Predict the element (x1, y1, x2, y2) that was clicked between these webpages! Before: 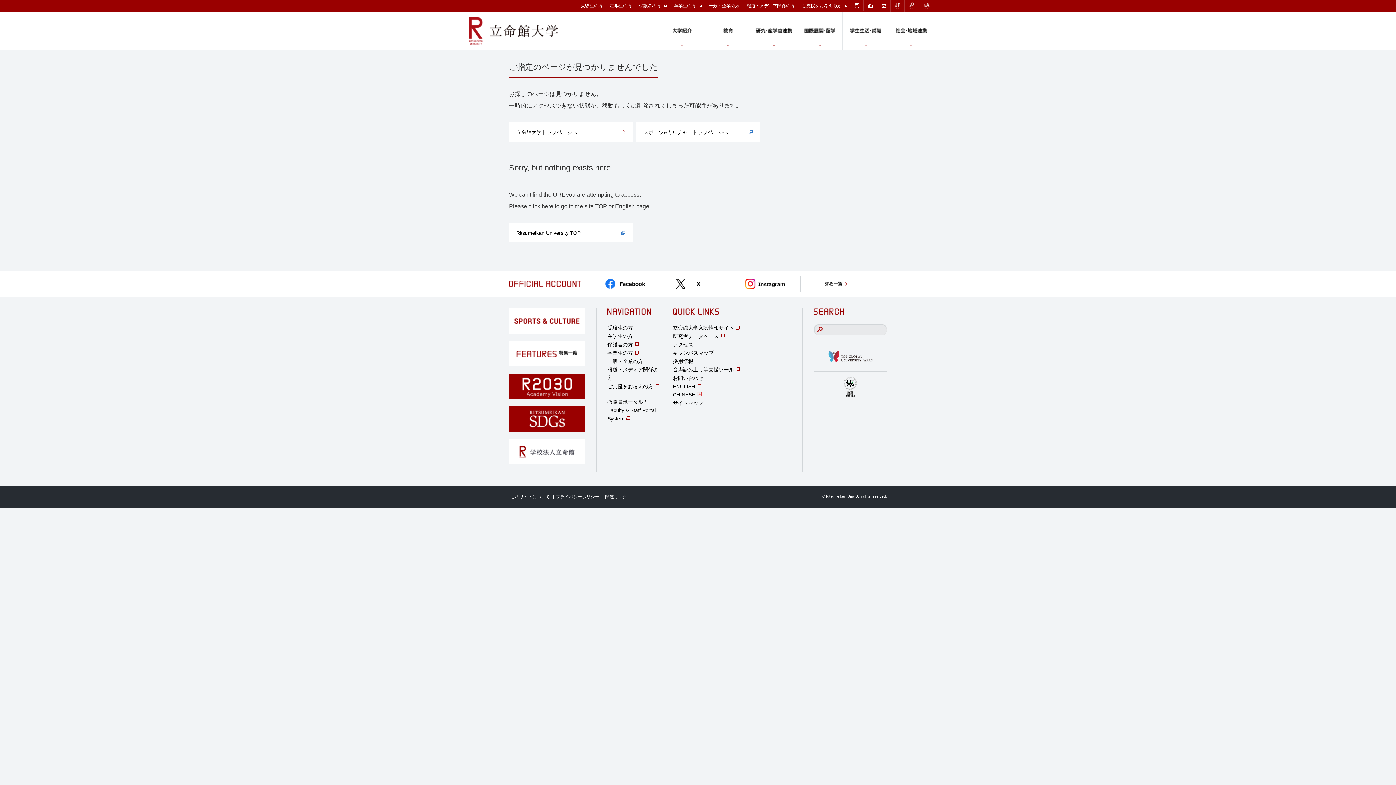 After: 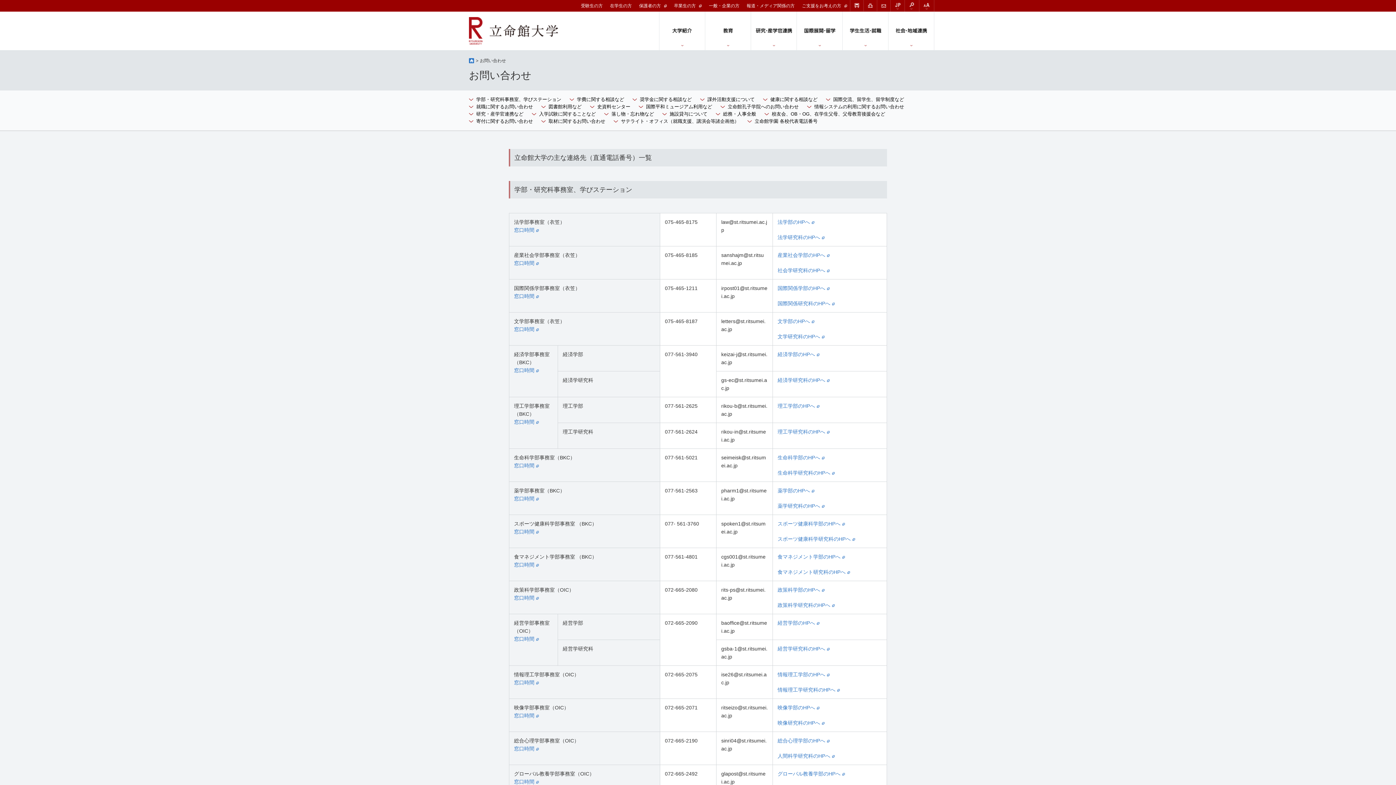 Action: bbox: (673, 375, 703, 381) label: お問い合わせ